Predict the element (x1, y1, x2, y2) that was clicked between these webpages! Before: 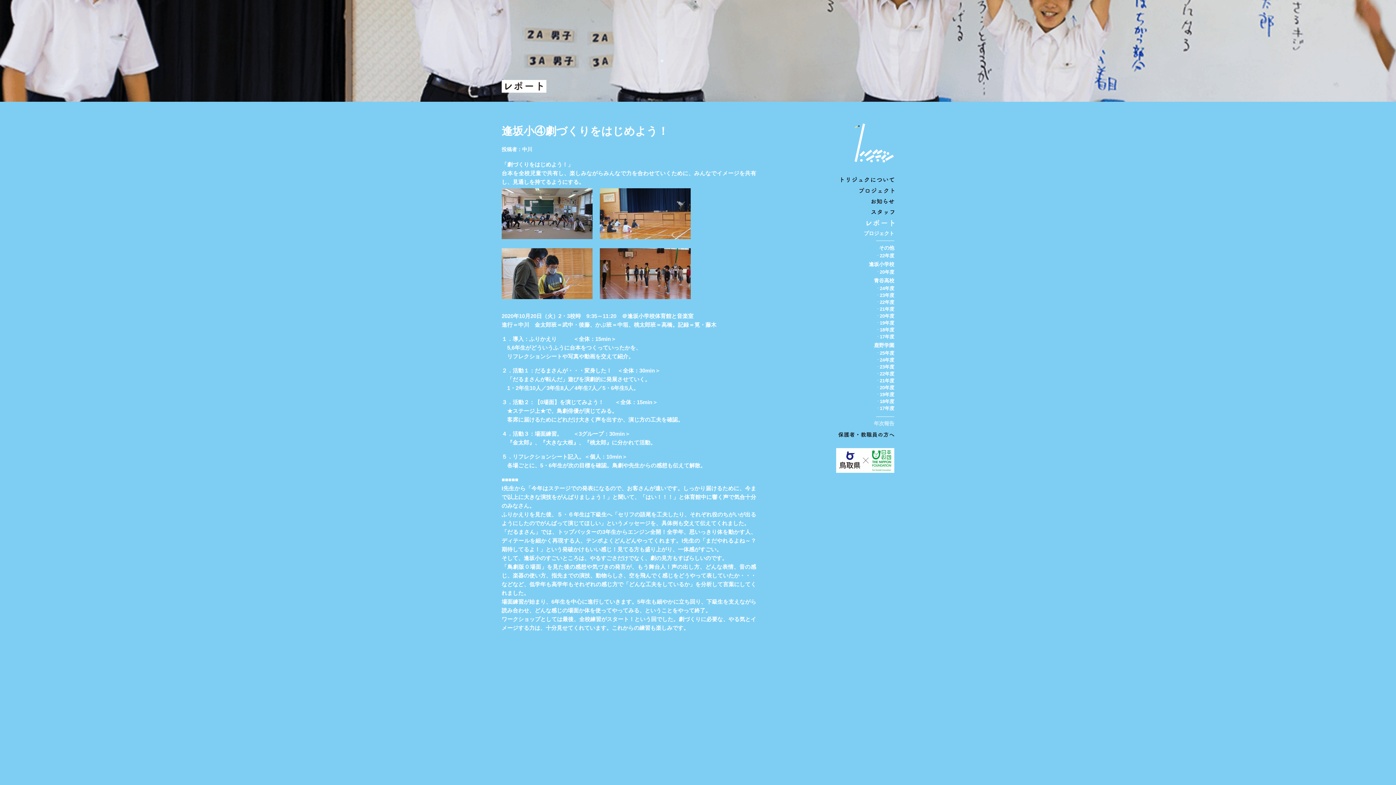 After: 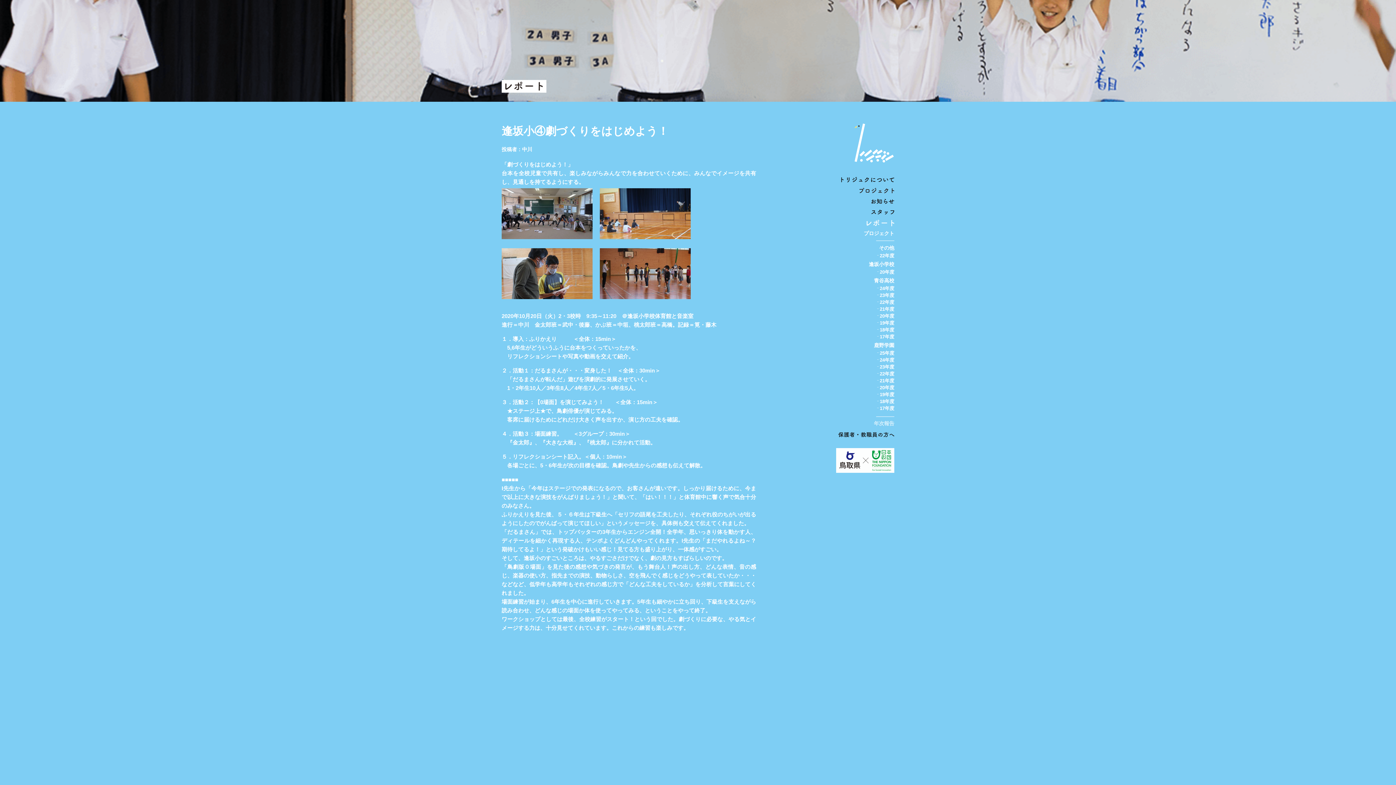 Action: bbox: (836, 466, 894, 472)